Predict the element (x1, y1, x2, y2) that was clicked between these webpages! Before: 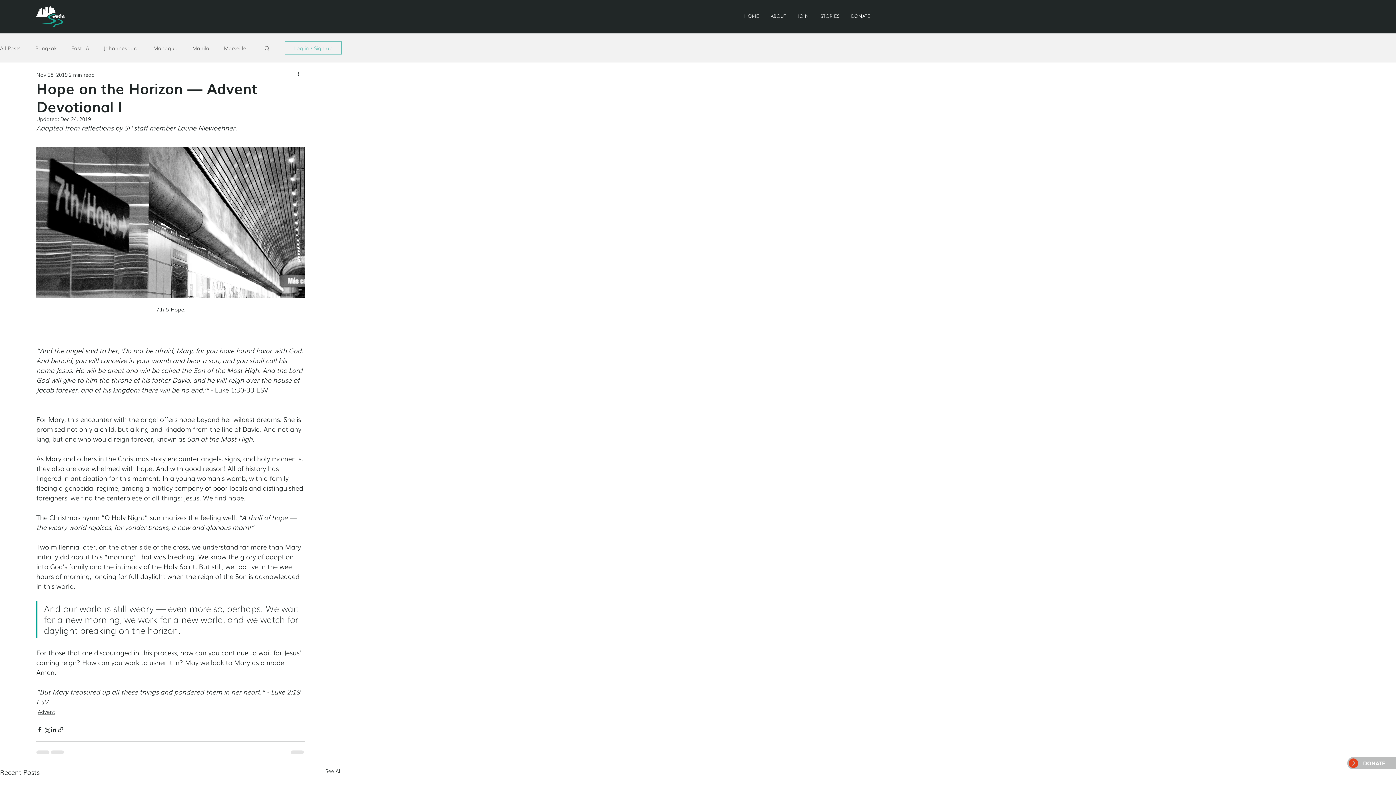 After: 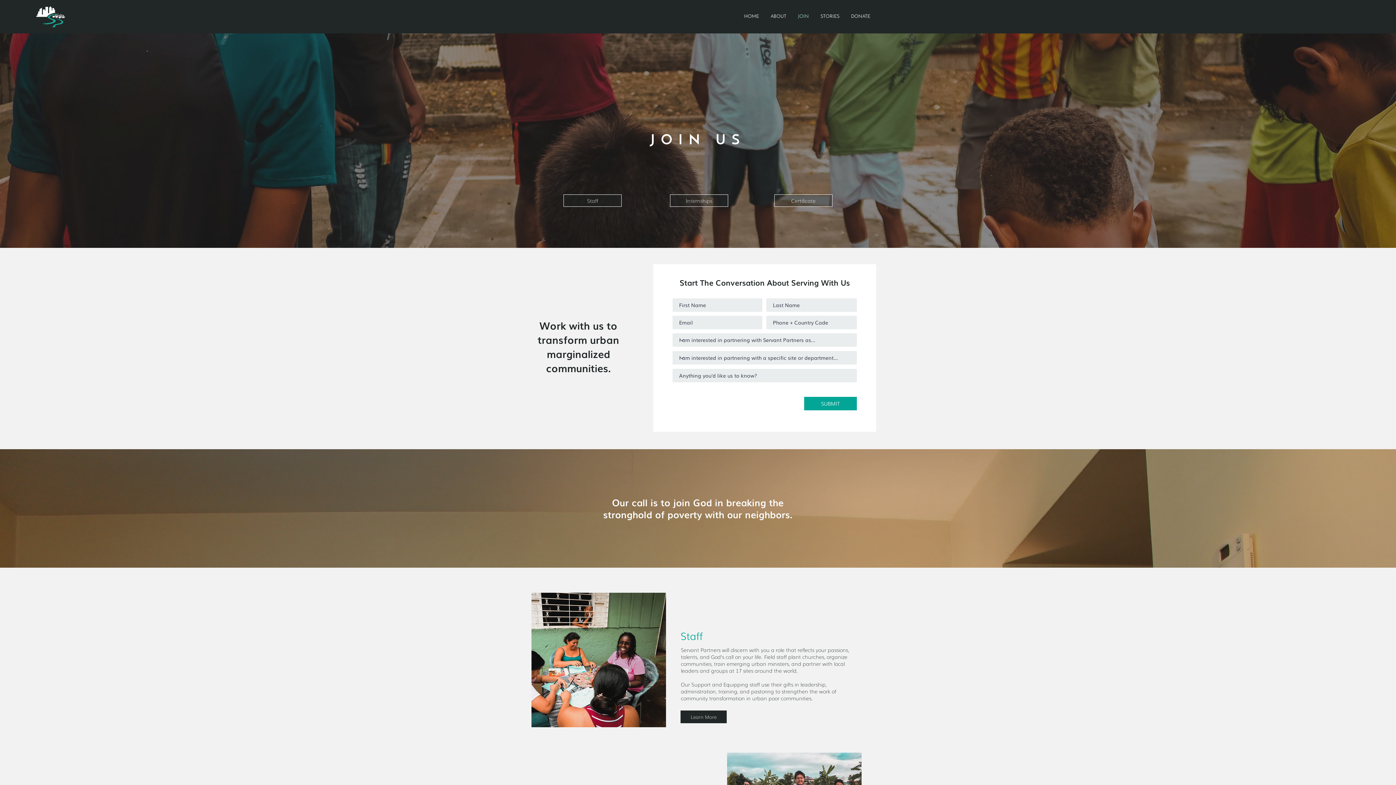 Action: label: JOIN bbox: (792, 7, 815, 25)